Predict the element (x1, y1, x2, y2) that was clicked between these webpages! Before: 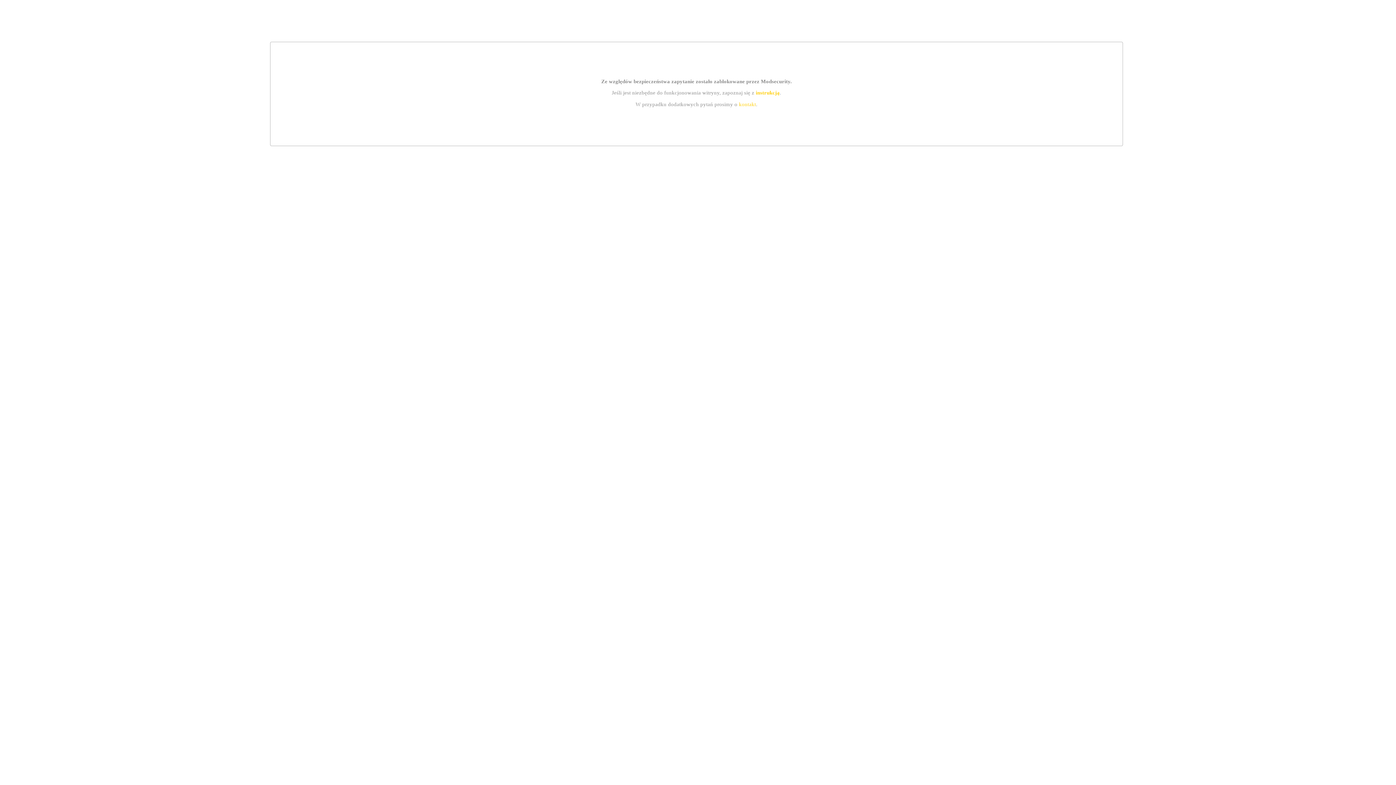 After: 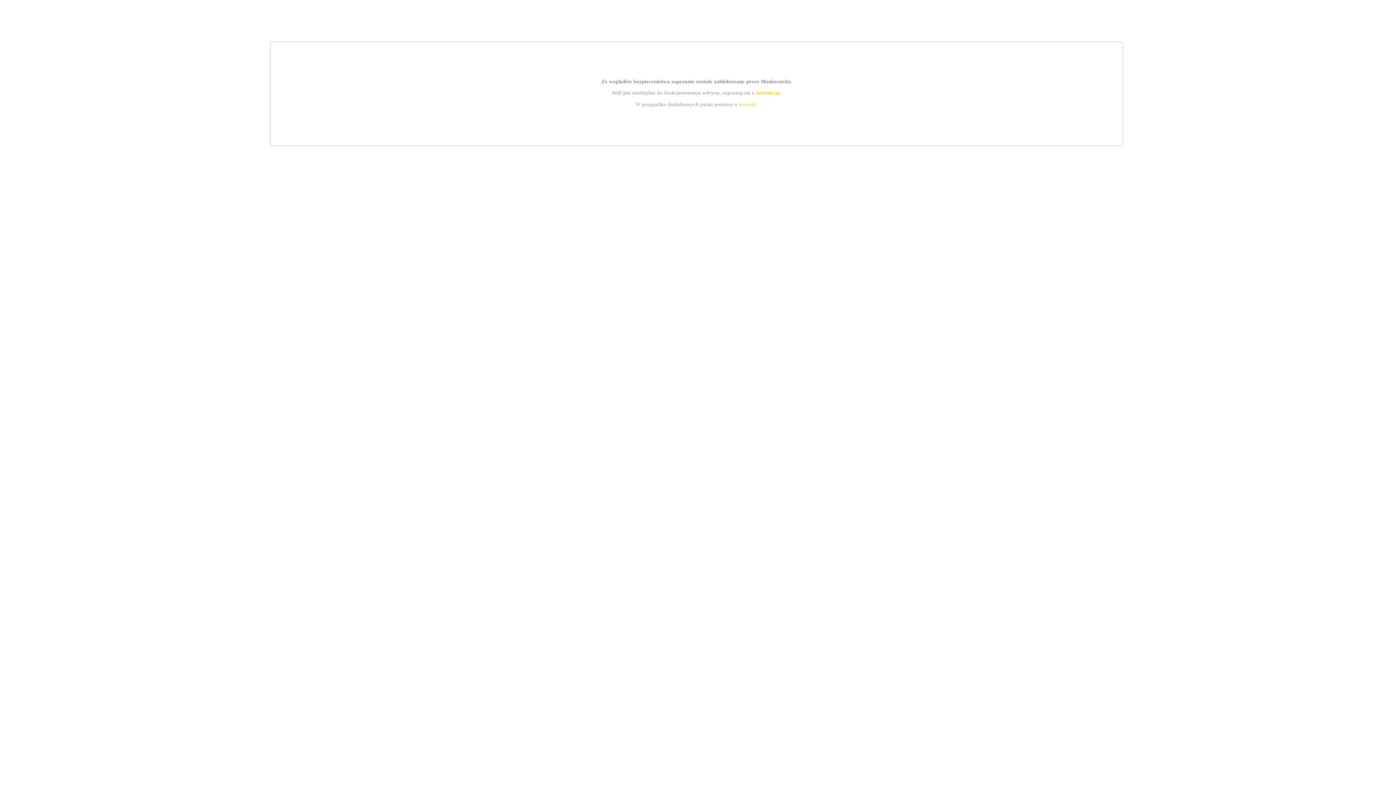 Action: label: instrukcją bbox: (755, 89, 779, 95)